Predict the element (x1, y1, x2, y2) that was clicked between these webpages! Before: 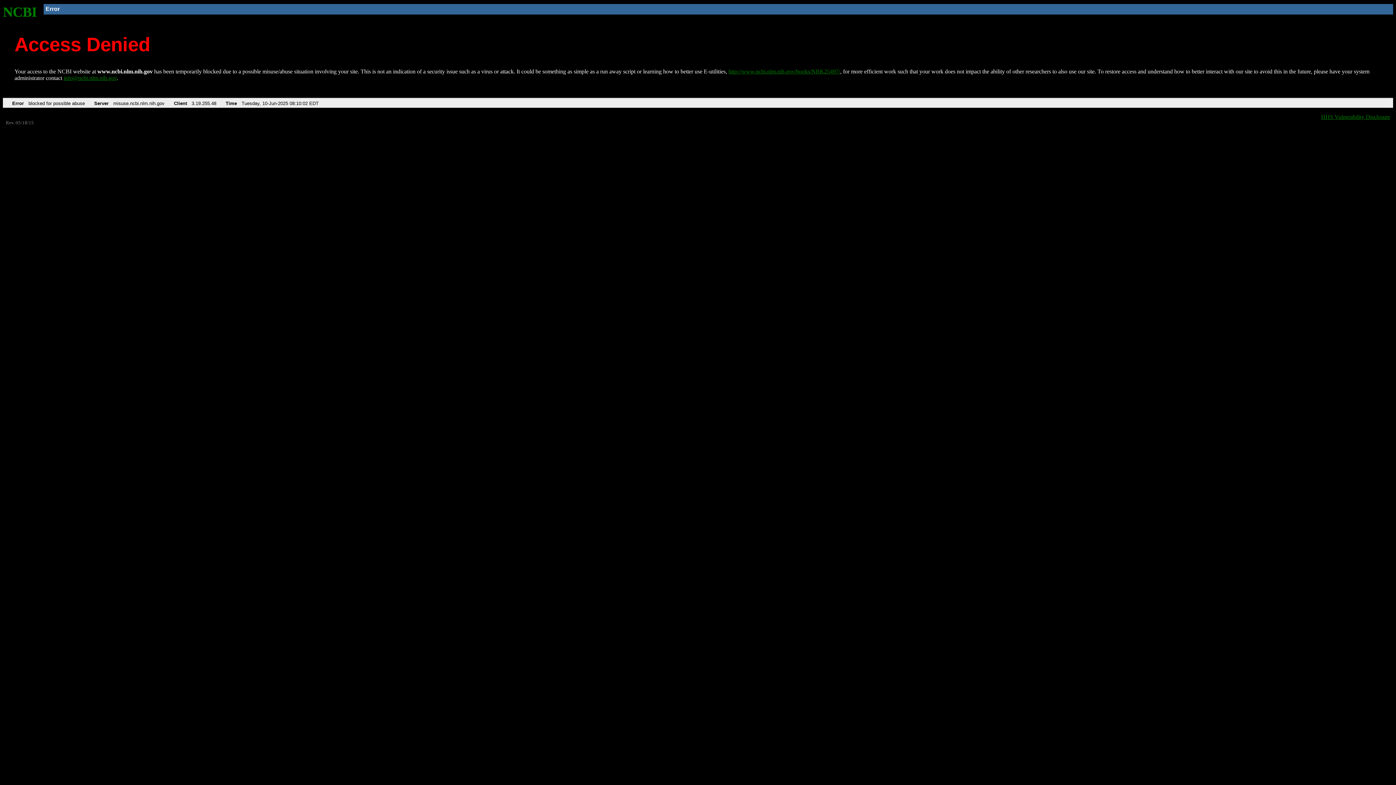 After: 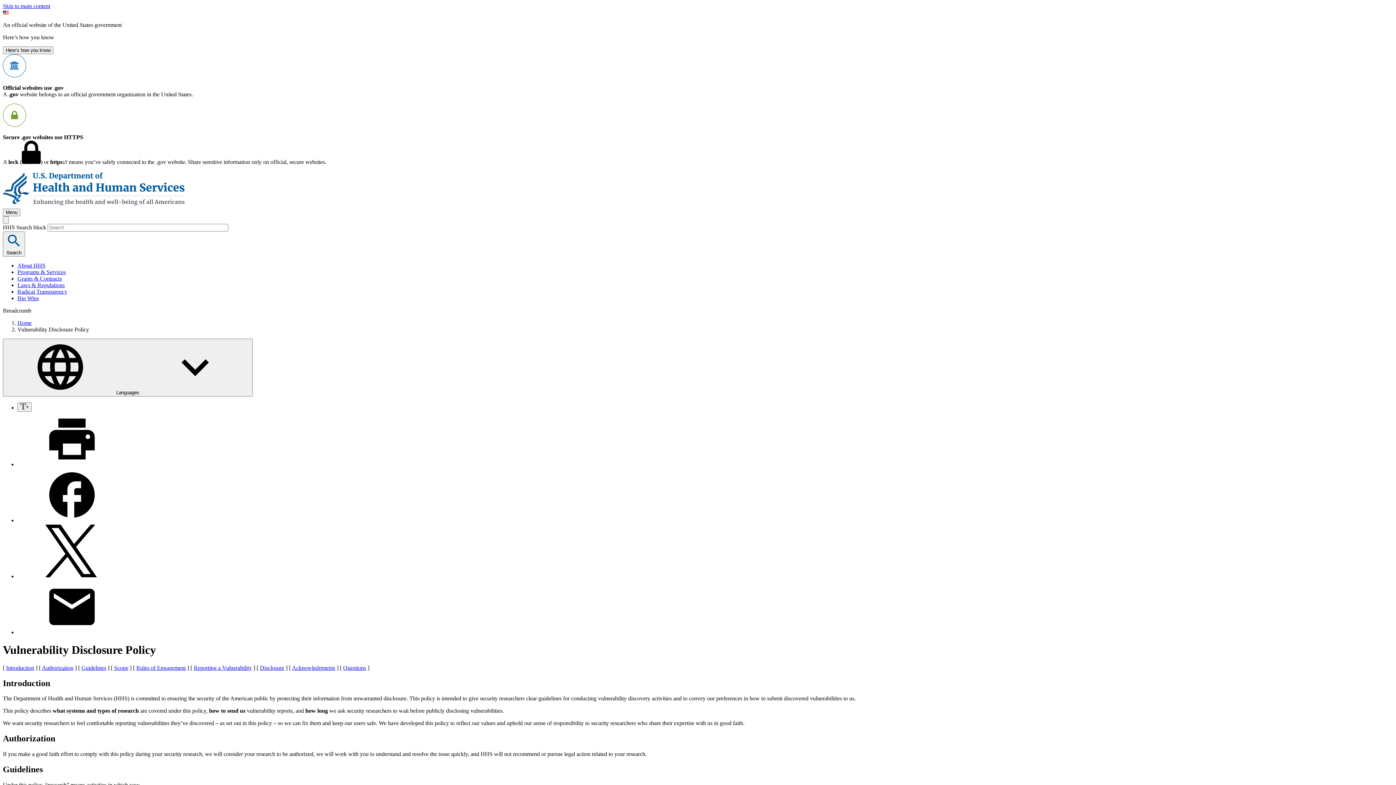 Action: bbox: (1321, 113, 1390, 119) label: HHS Vulnerability Disclosure